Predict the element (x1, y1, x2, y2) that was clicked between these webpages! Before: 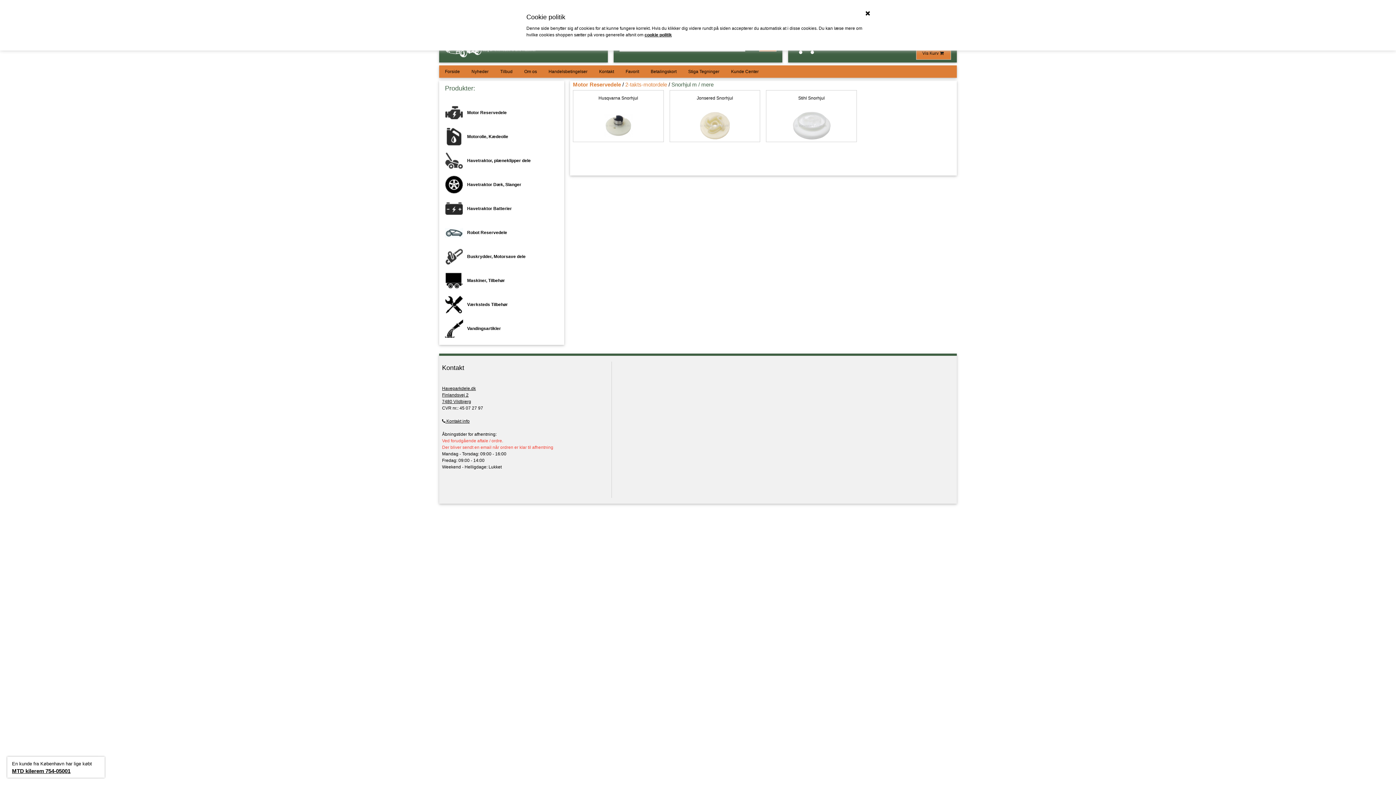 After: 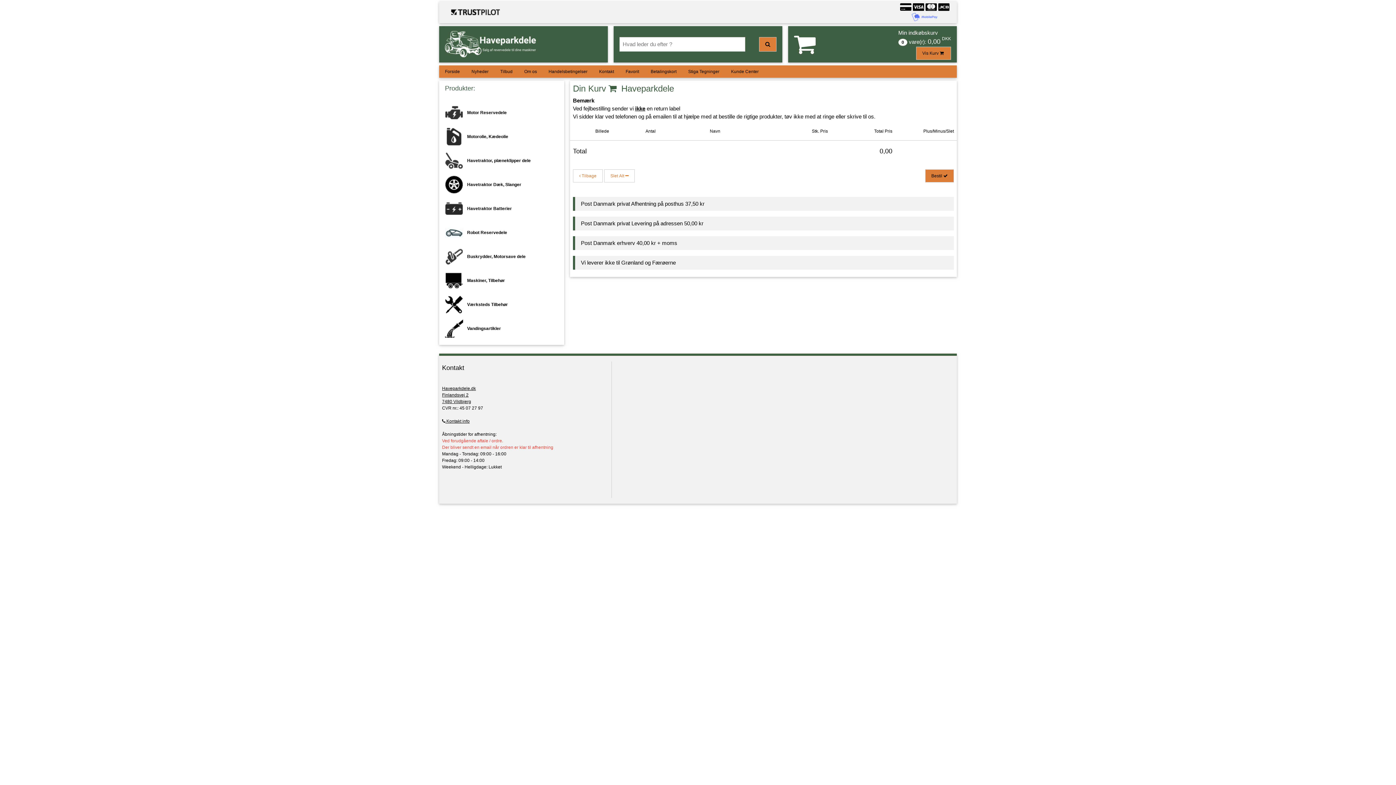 Action: label: Vis Kurv   bbox: (916, 46, 951, 59)